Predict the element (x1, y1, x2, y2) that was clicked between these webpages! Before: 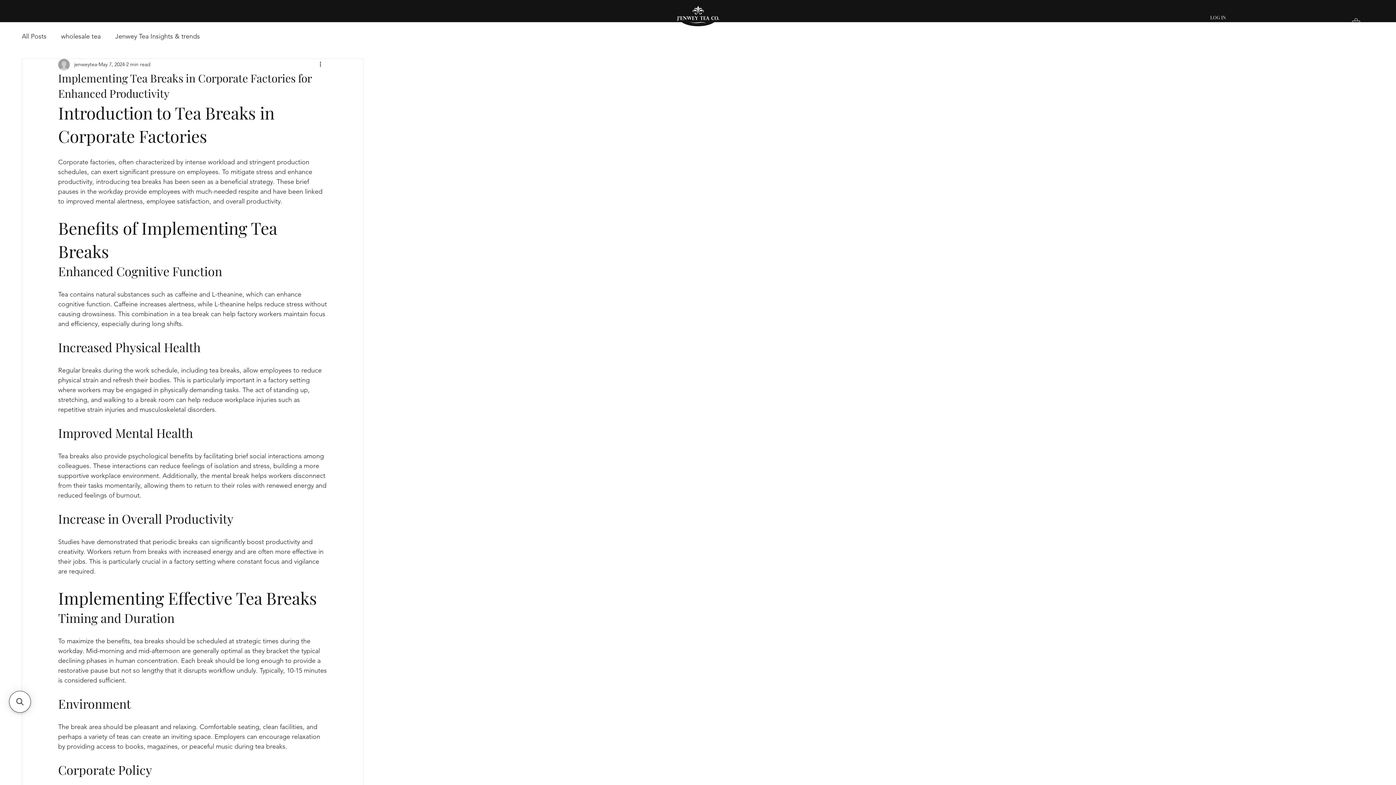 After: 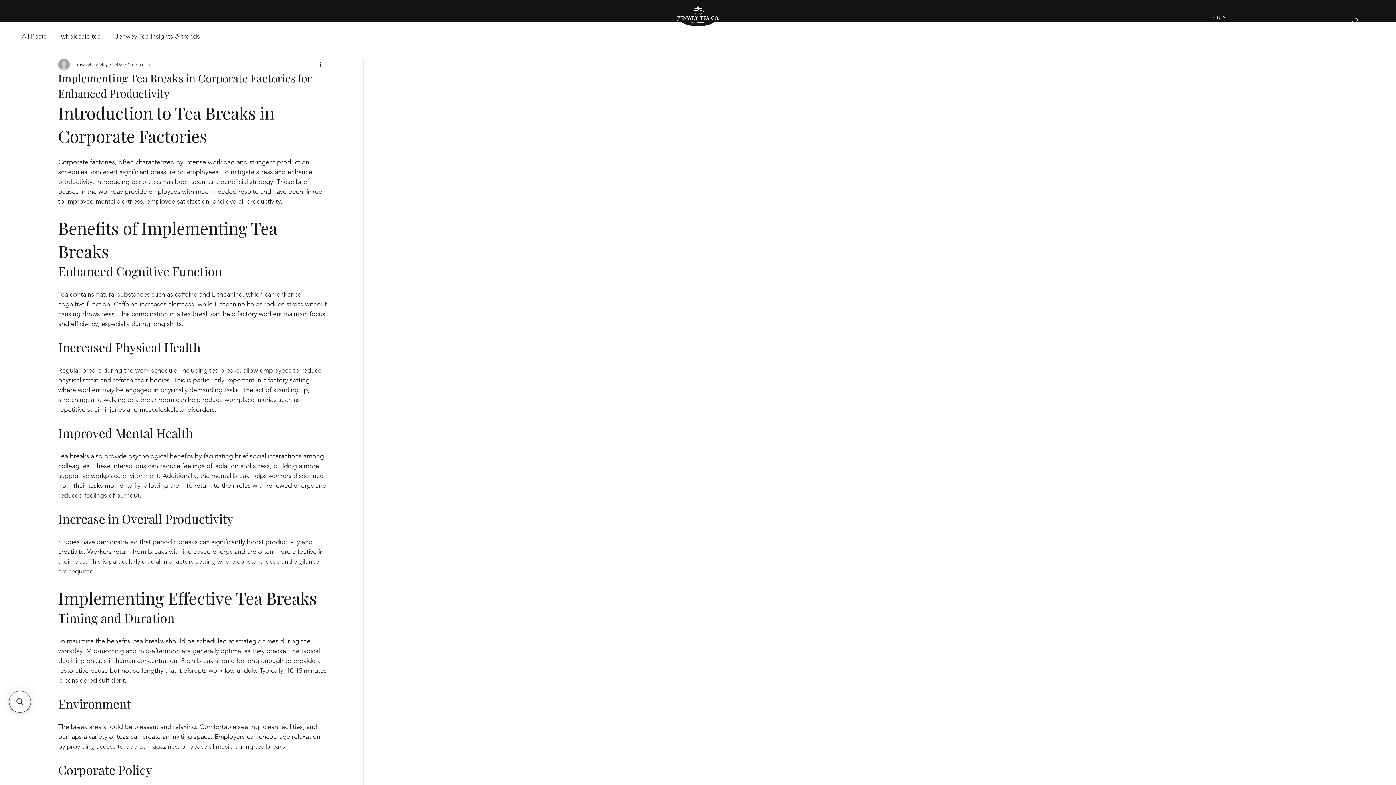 Action: bbox: (34, 21, 62, 31)